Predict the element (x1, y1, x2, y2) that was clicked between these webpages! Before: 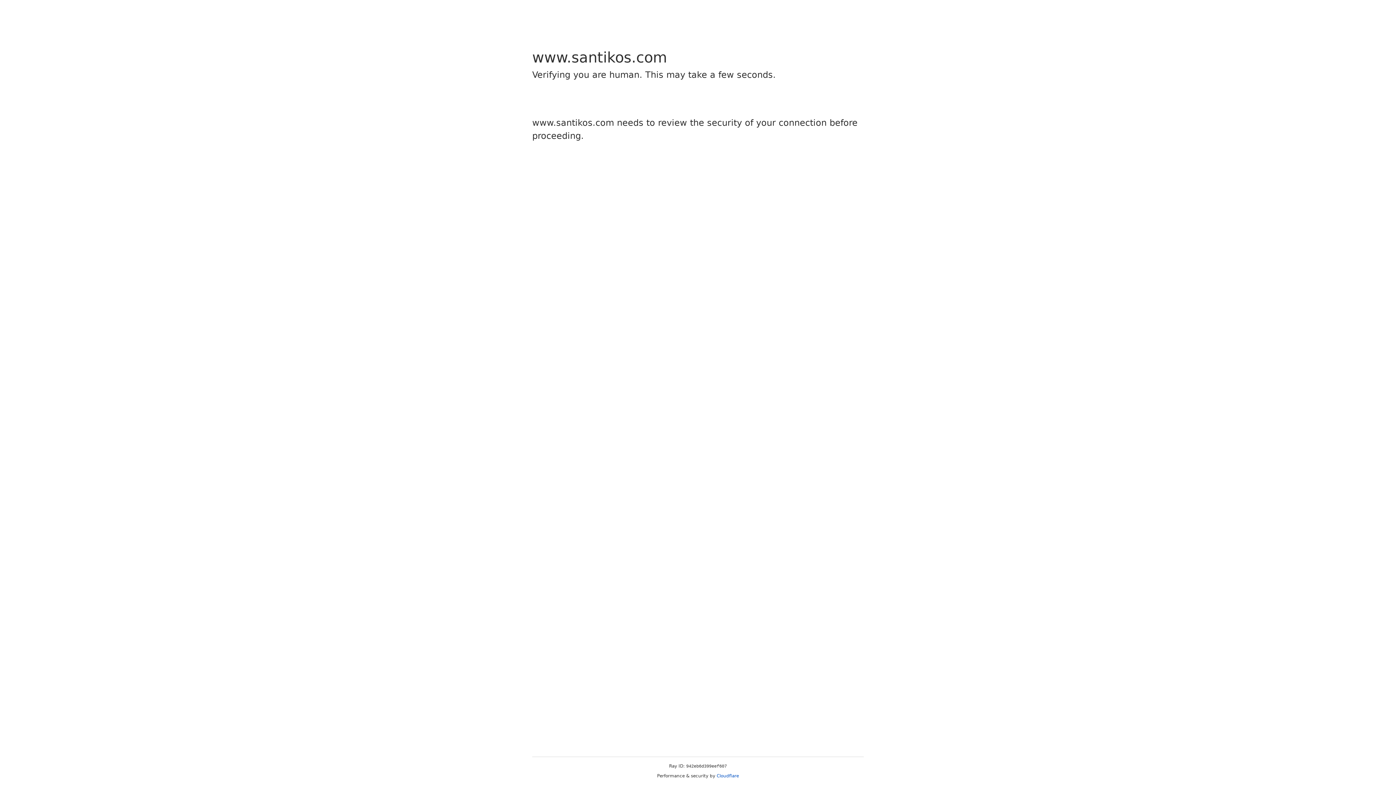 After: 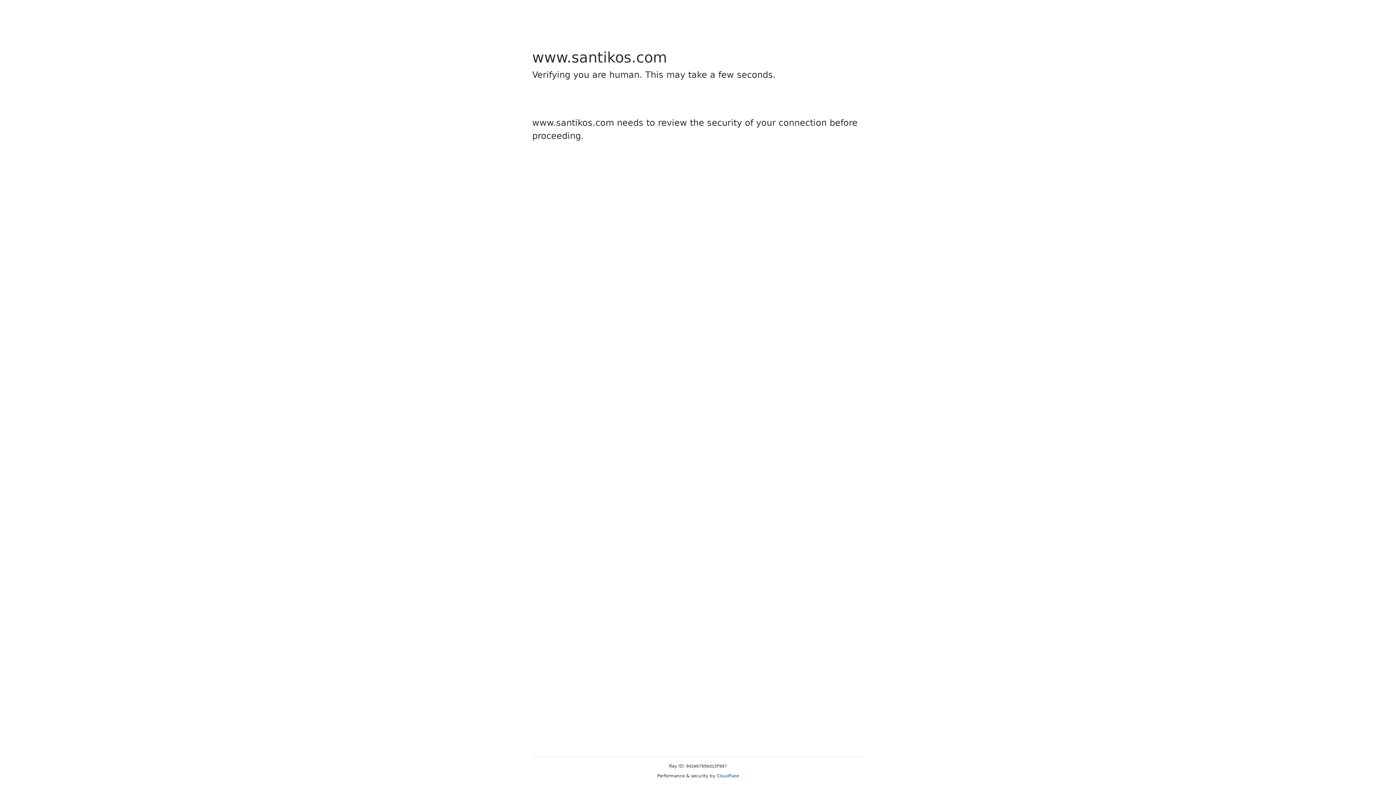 Action: label: Cloudflare bbox: (716, 773, 739, 778)